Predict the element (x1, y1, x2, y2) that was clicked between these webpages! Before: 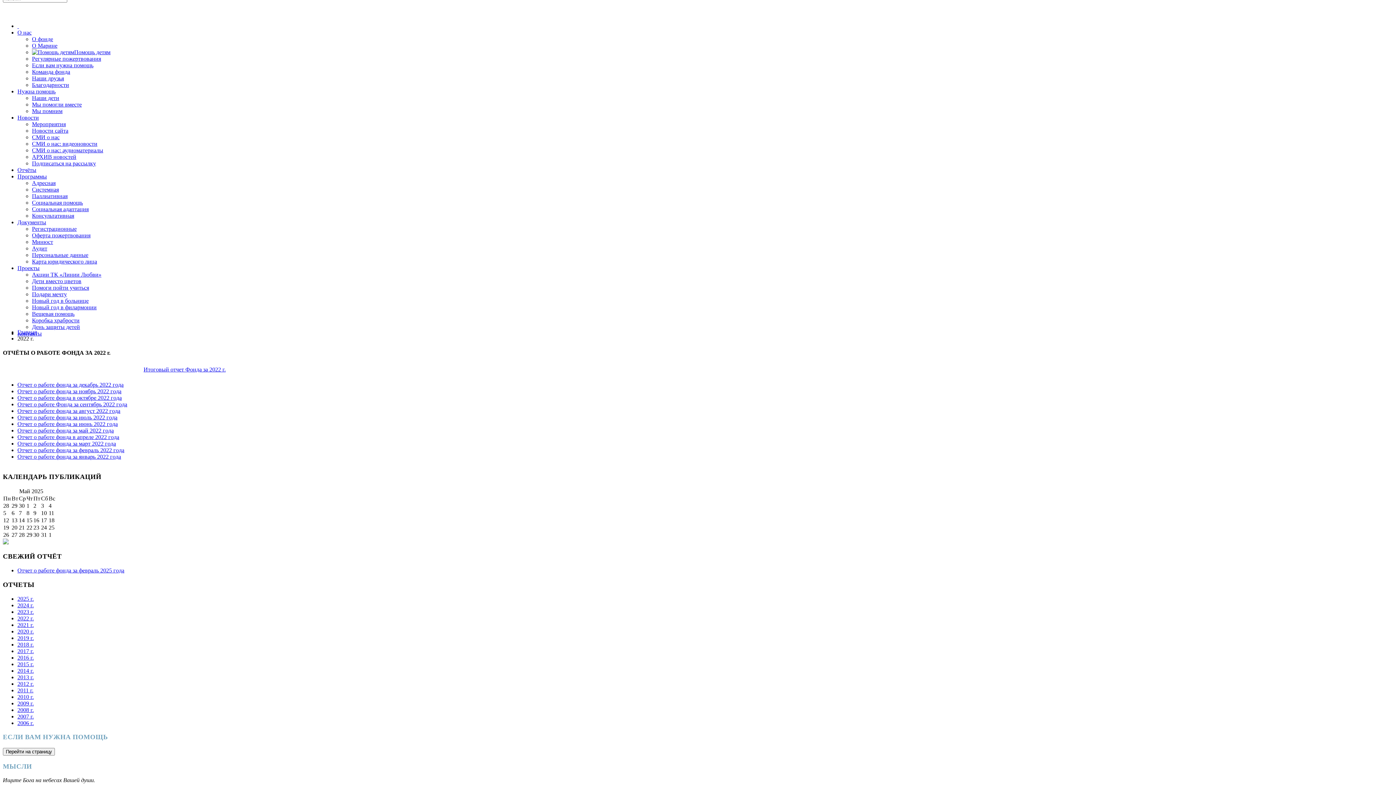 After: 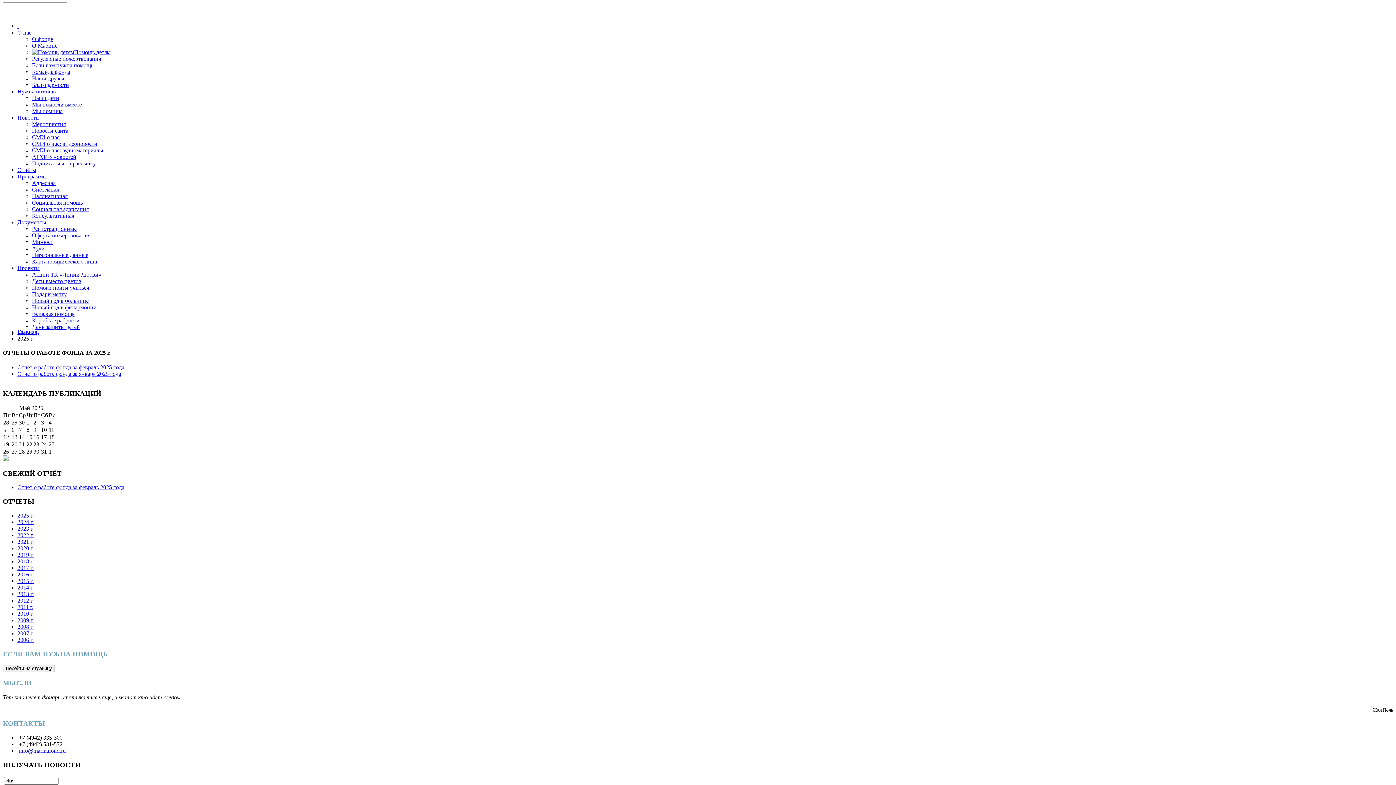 Action: bbox: (17, 166, 36, 173) label: Отчёты